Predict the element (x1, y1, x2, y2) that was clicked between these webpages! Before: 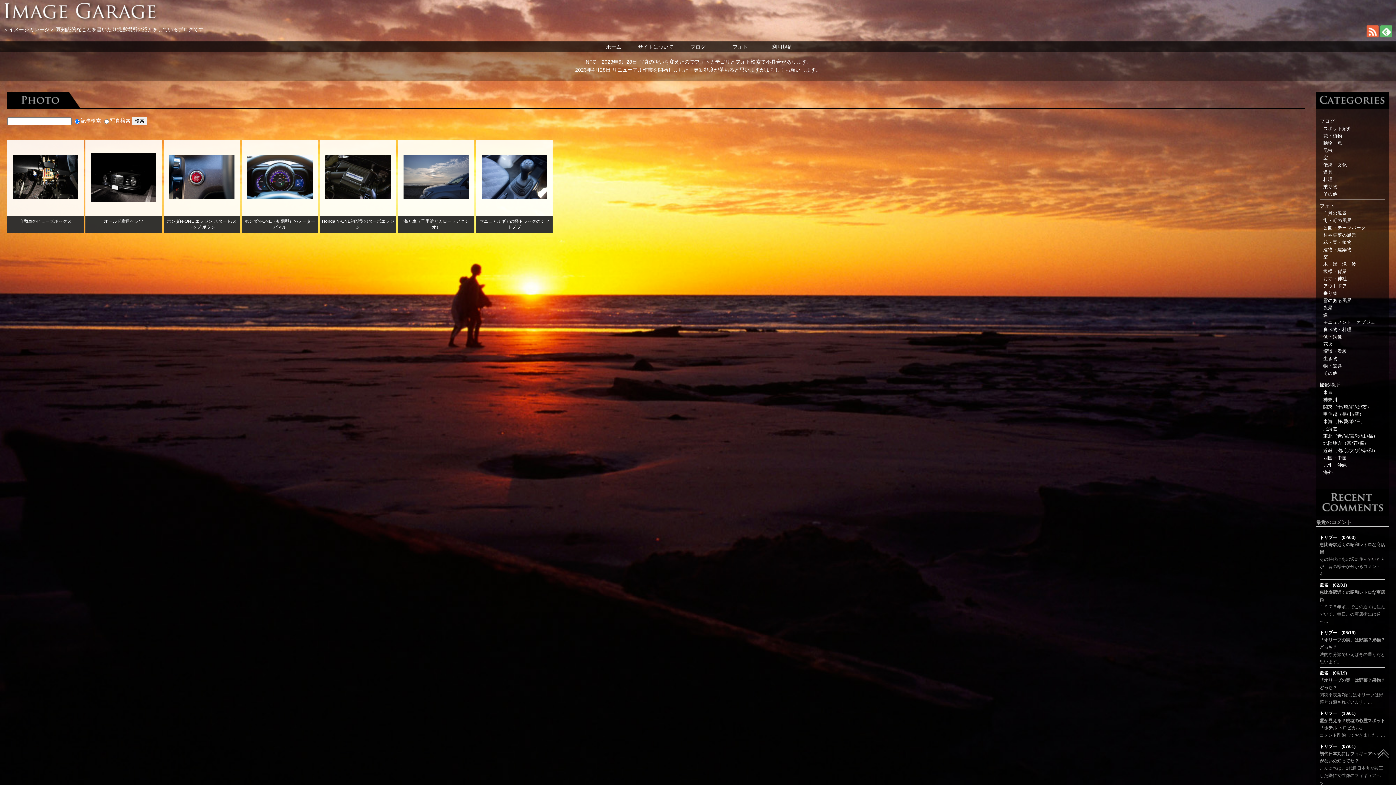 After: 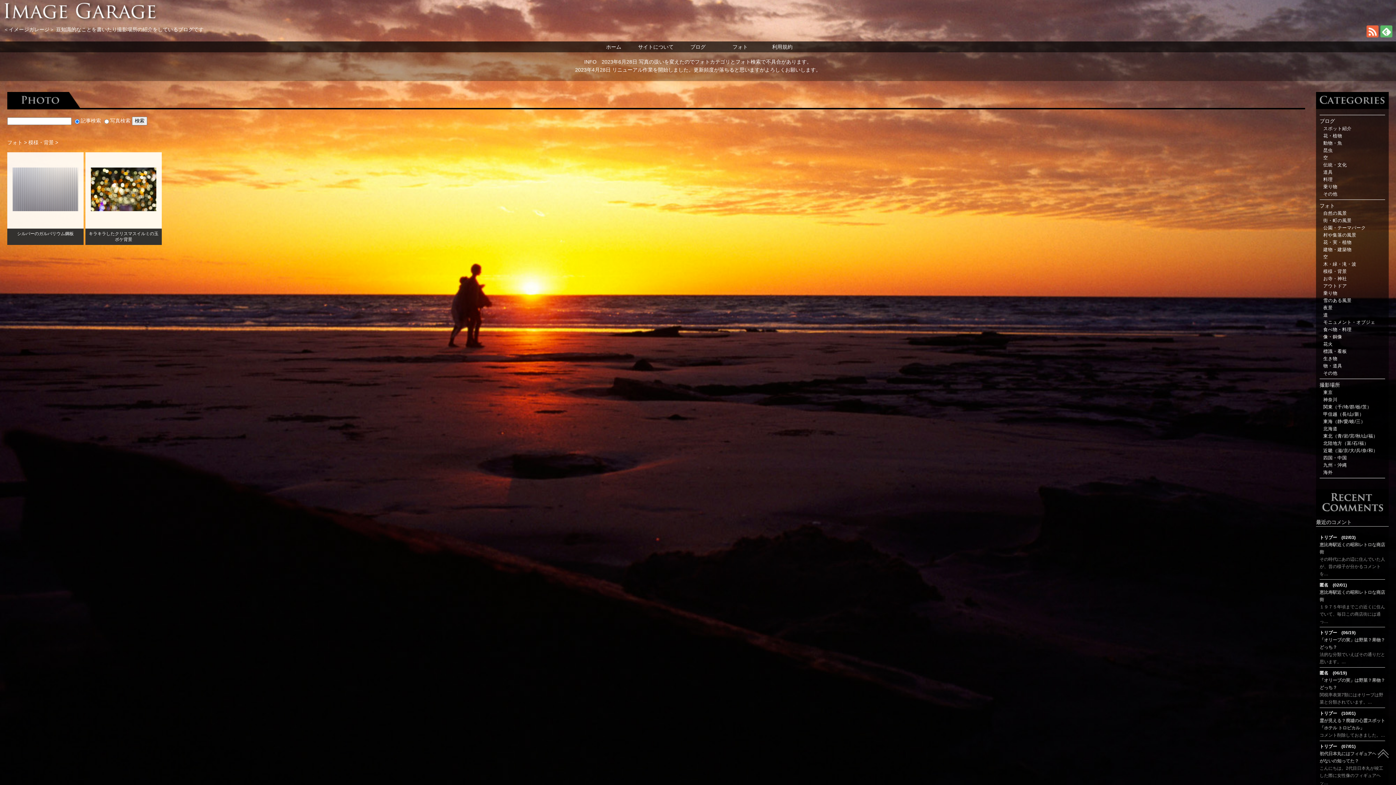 Action: bbox: (1323, 269, 1347, 274) label: 模様・背景